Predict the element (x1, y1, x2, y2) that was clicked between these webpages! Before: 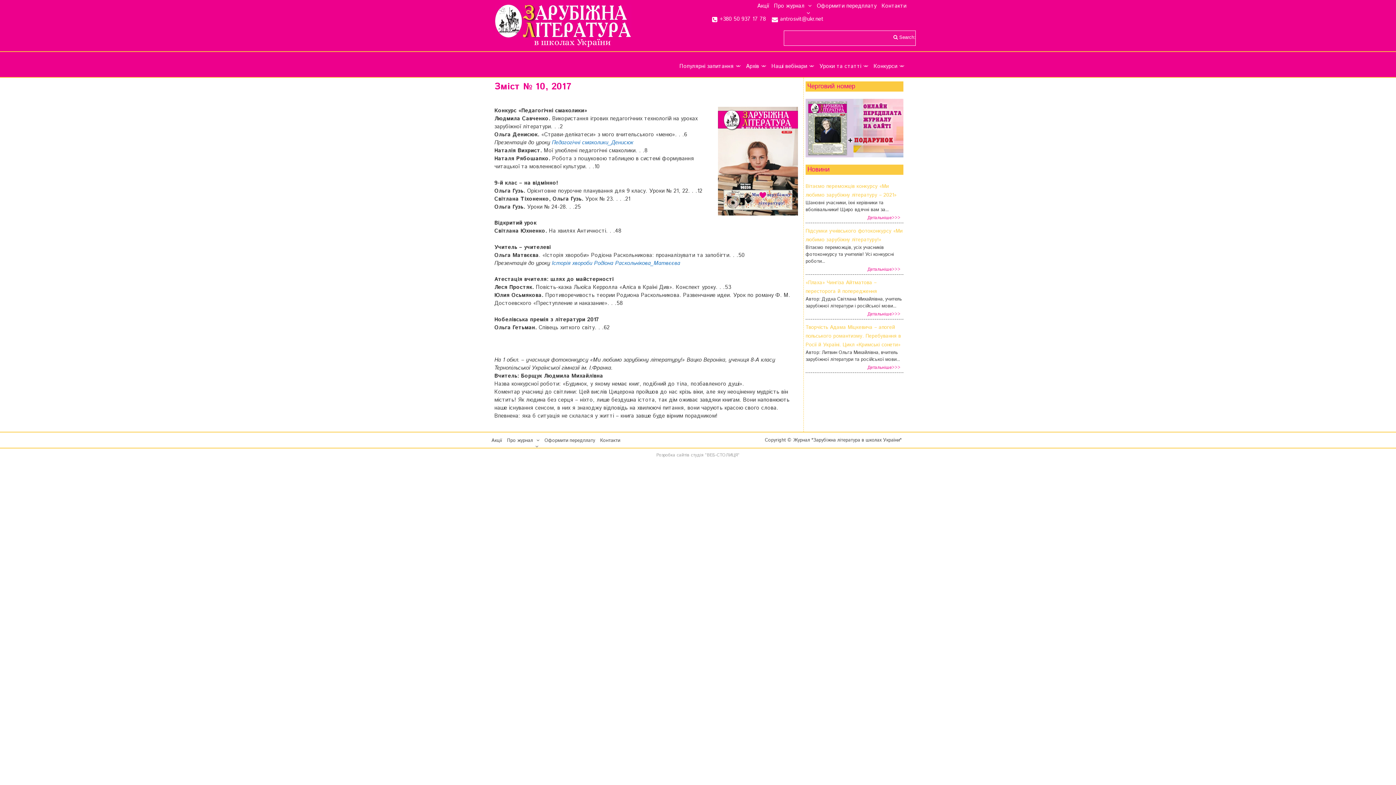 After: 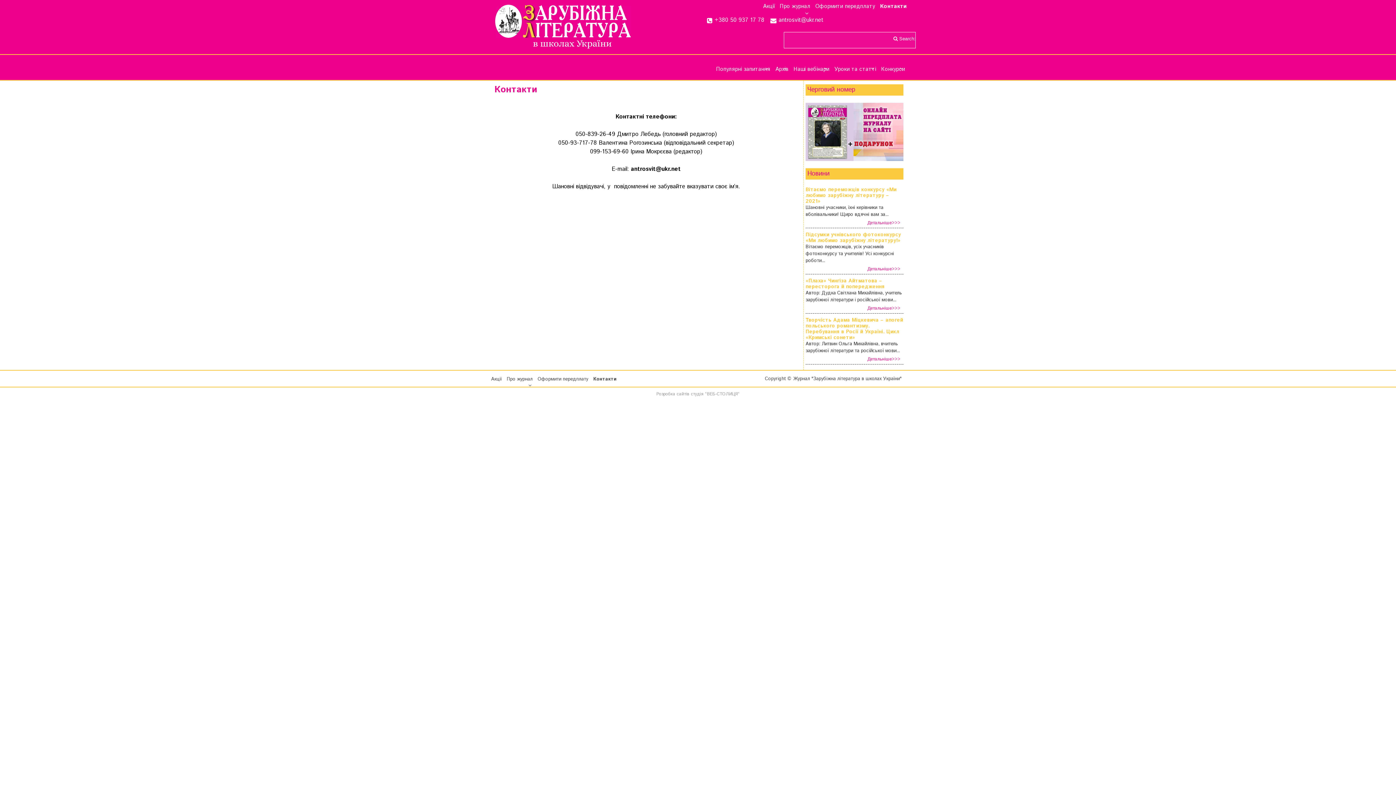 Action: bbox: (598, 437, 622, 444) label: Контакти